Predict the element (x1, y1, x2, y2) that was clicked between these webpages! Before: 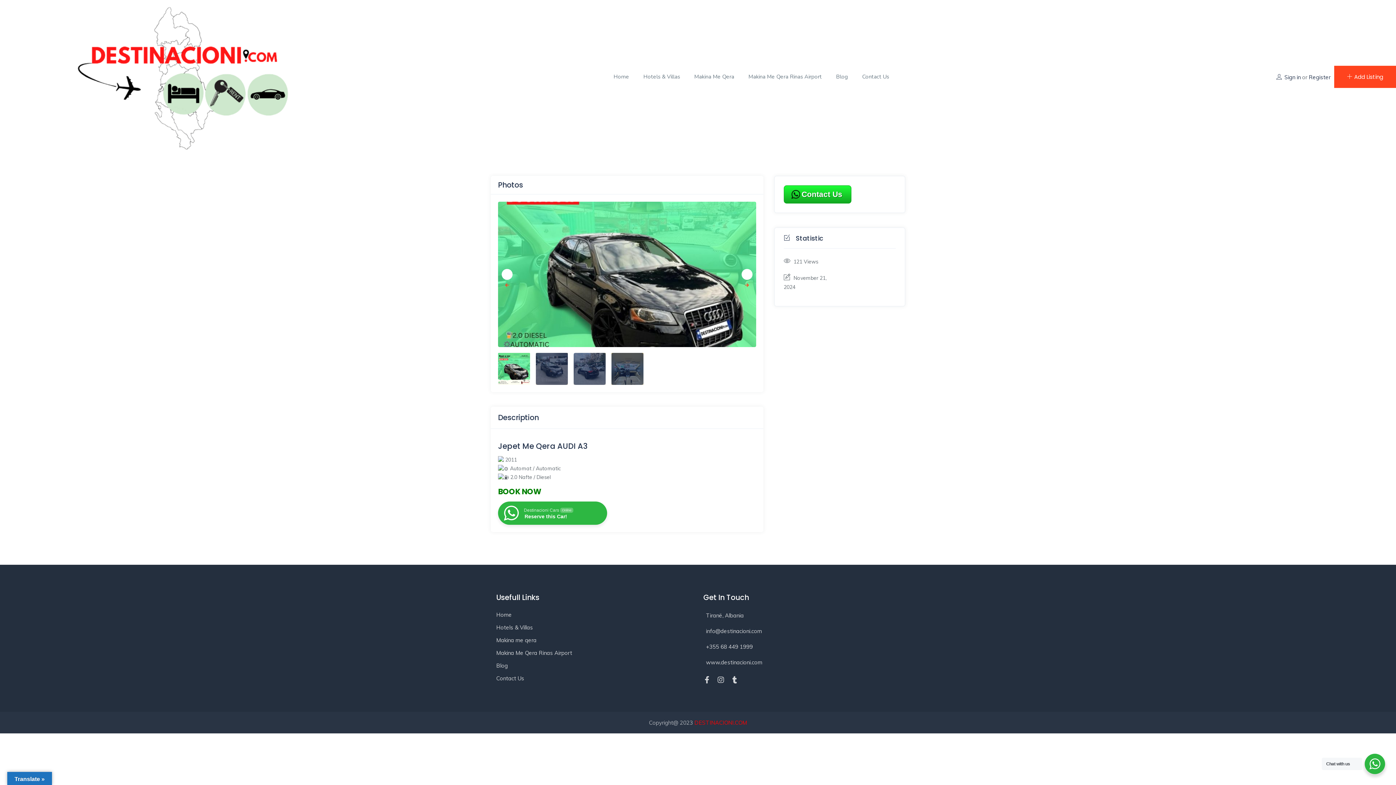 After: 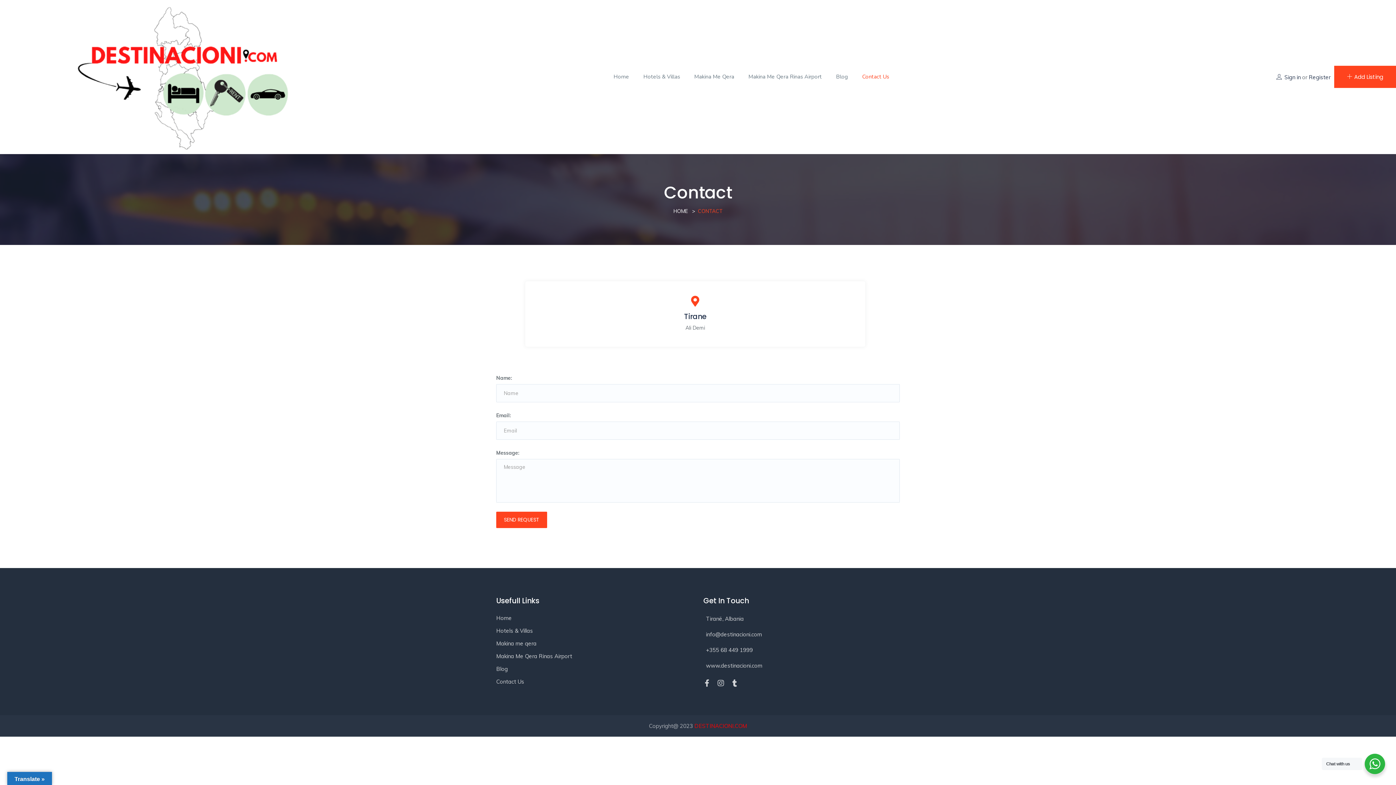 Action: label: Contact Us bbox: (496, 675, 524, 682)